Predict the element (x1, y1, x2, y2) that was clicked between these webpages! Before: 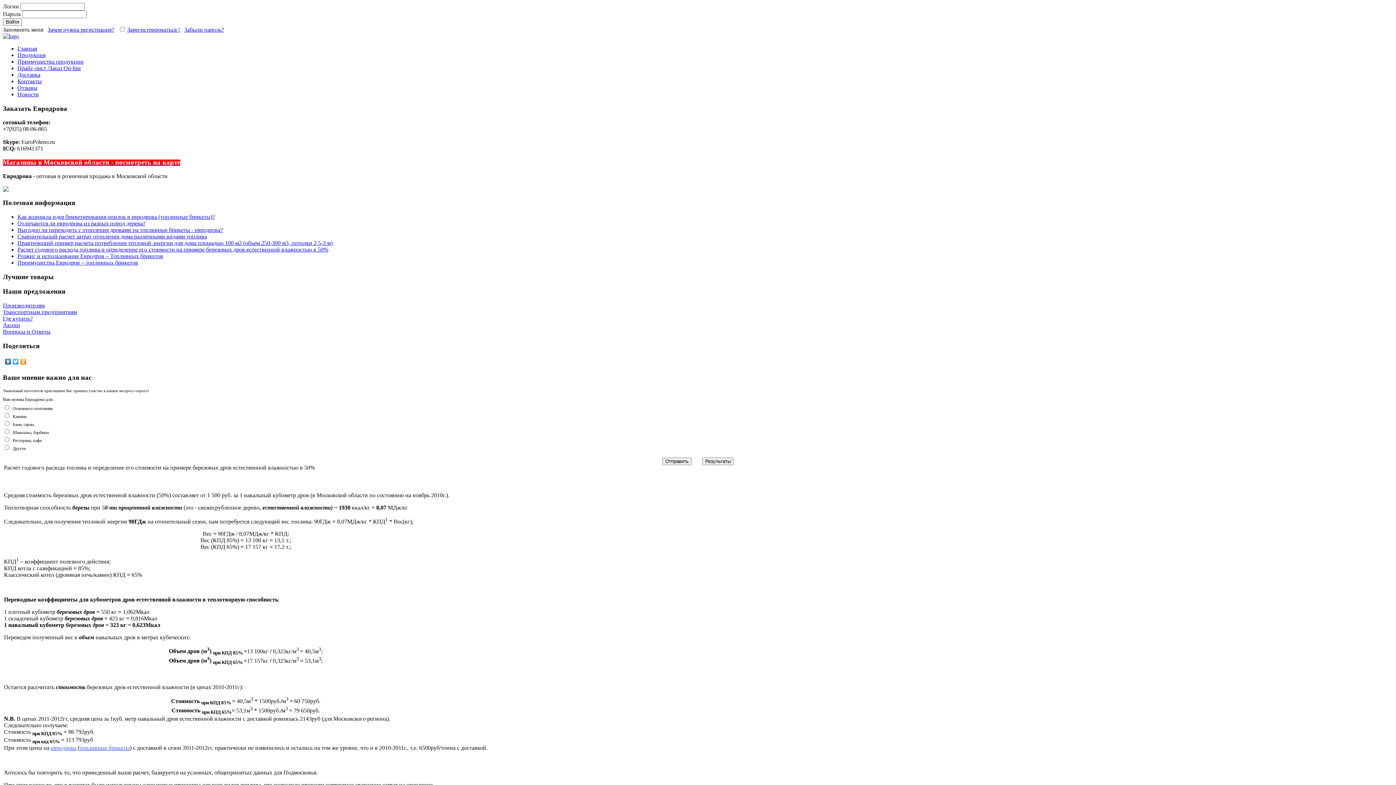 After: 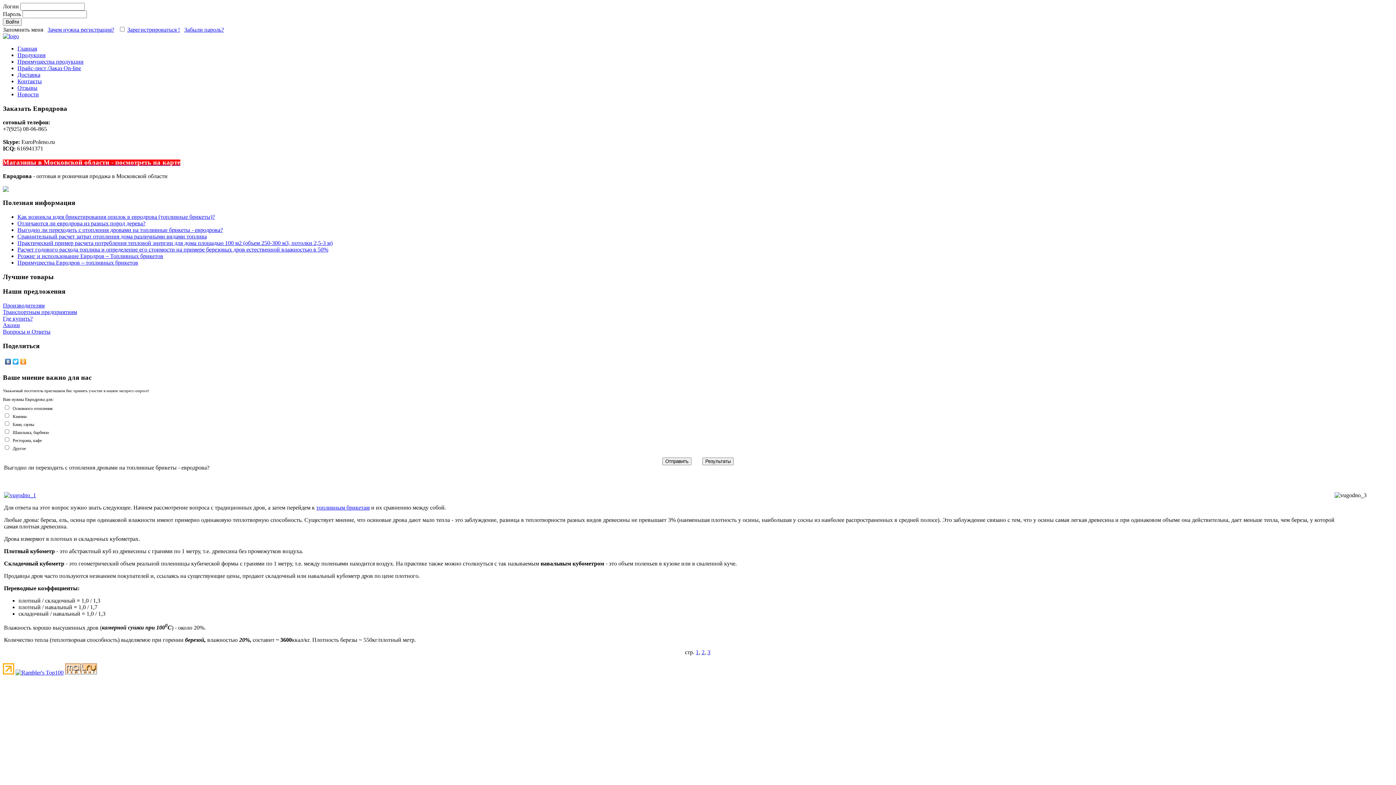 Action: label: Выгодно ли переходить с отопления дровами на топливные брикеты - евродрова? bbox: (17, 226, 222, 233)